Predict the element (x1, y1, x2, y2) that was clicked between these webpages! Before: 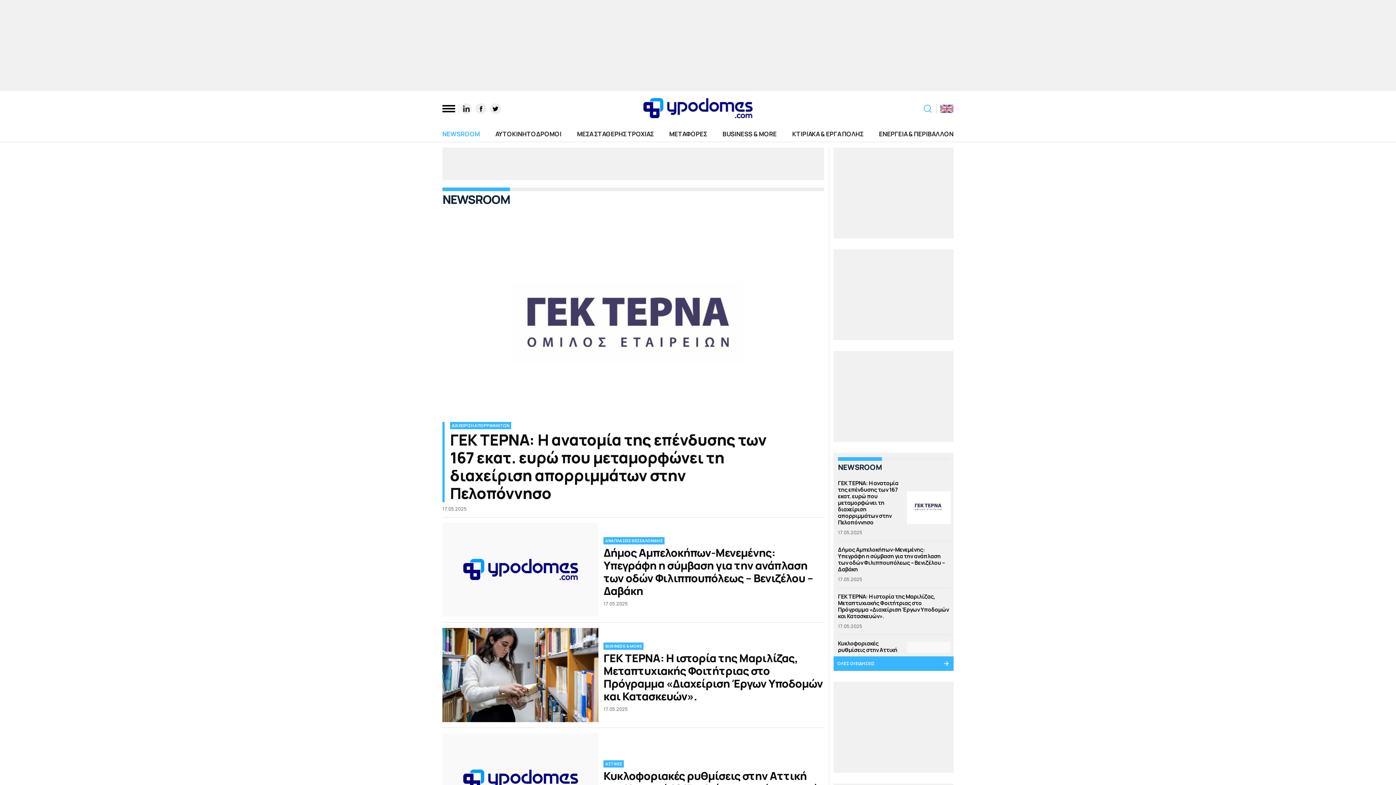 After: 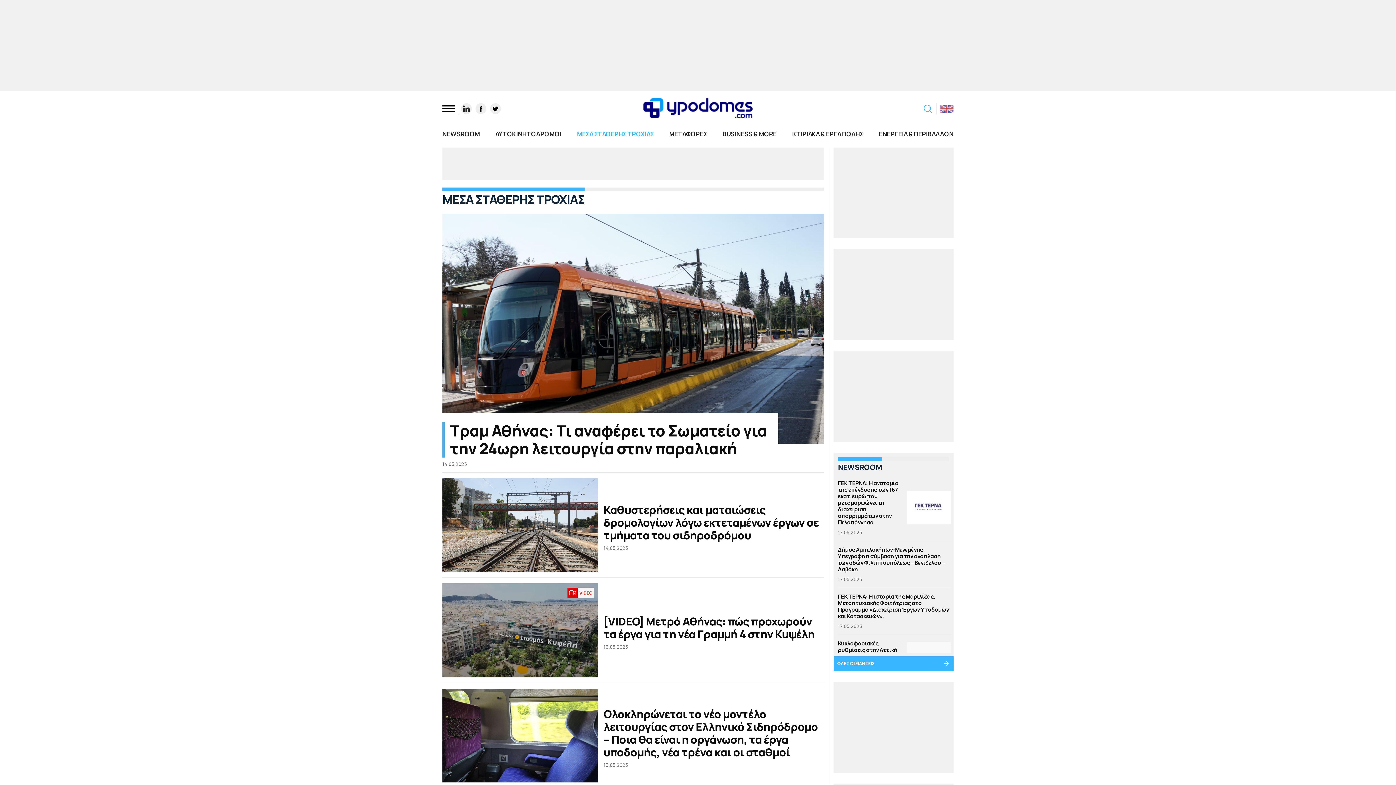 Action: bbox: (577, 129, 653, 138) label: ΜΕΣΑ ΣΤΑΘΕΡΗΣ ΤΡΟΧΙΑΣ